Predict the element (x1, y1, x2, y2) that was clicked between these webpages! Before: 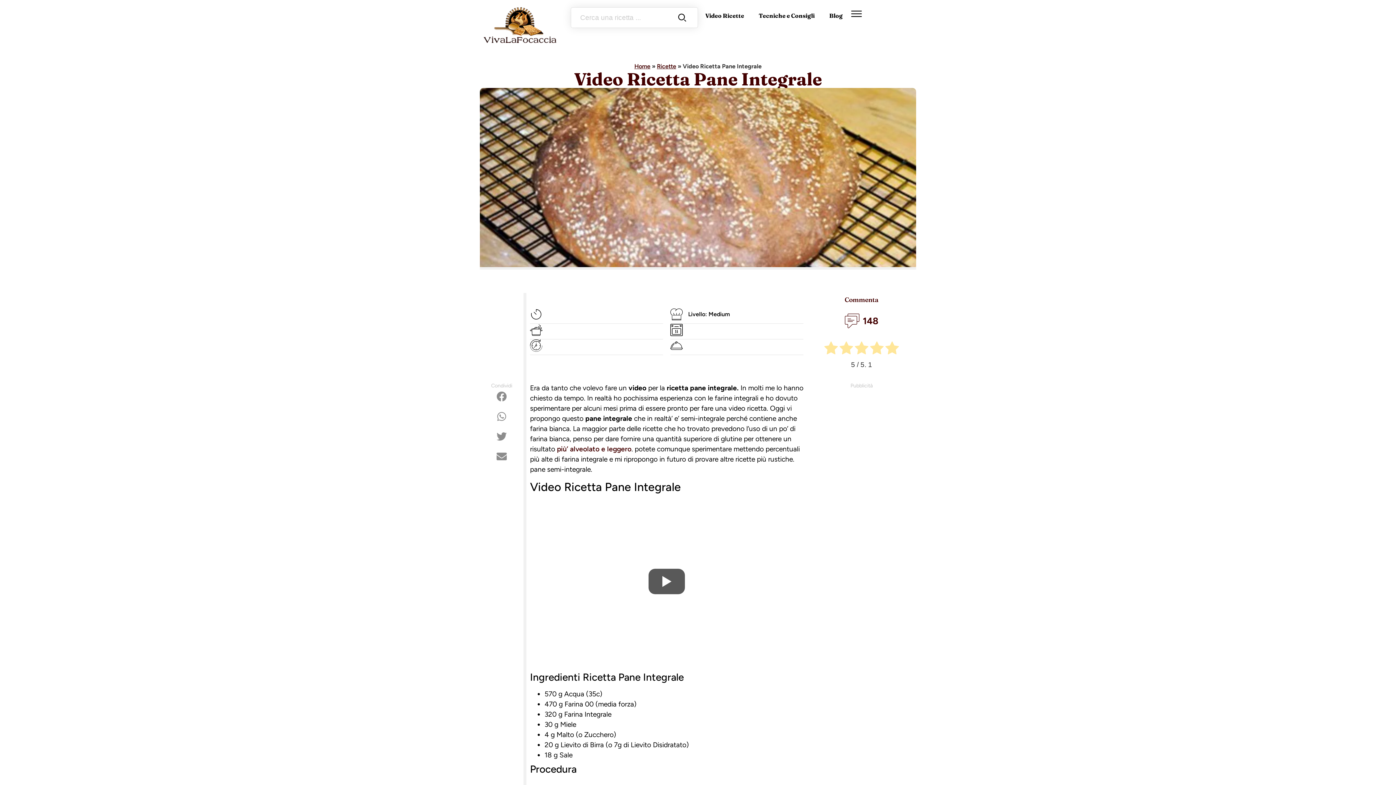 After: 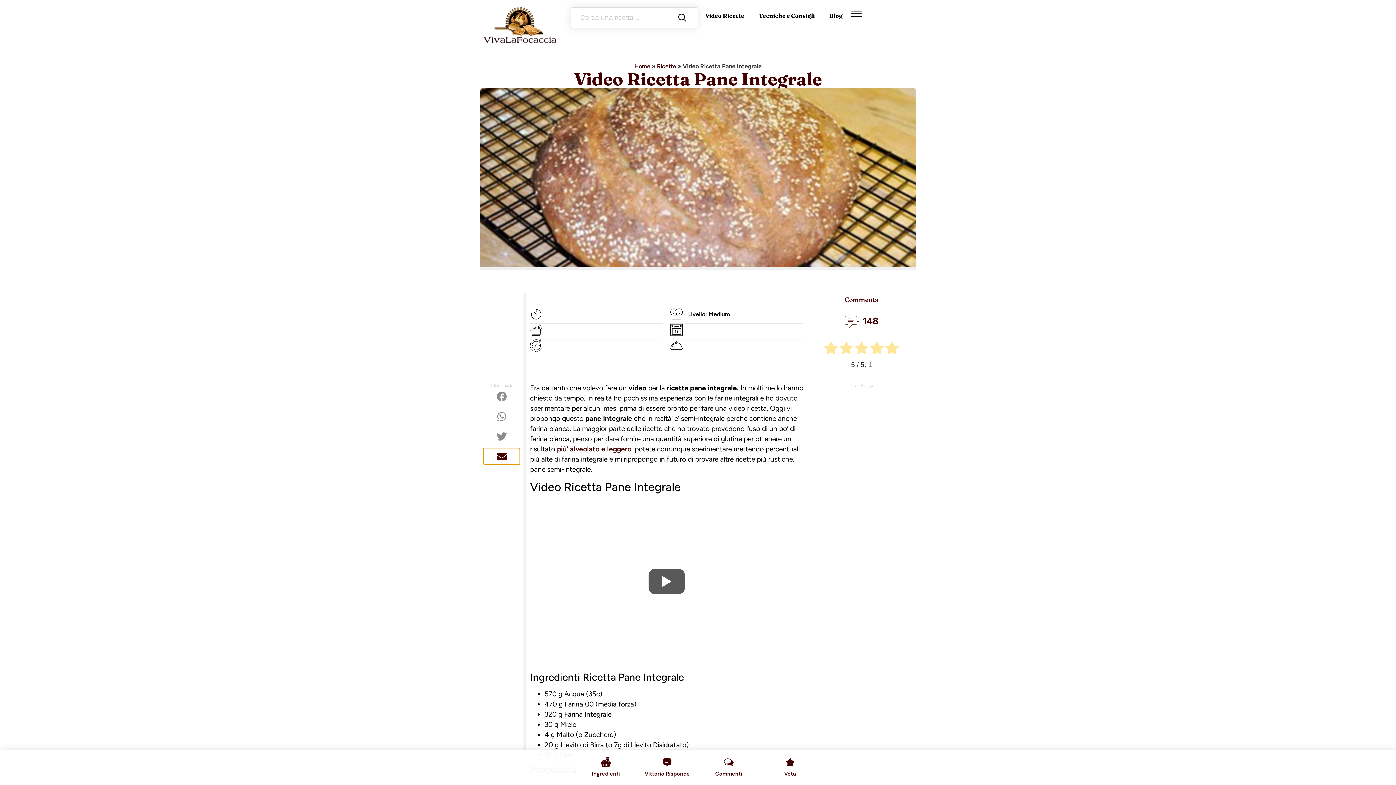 Action: label: Share on email bbox: (483, 448, 520, 464)